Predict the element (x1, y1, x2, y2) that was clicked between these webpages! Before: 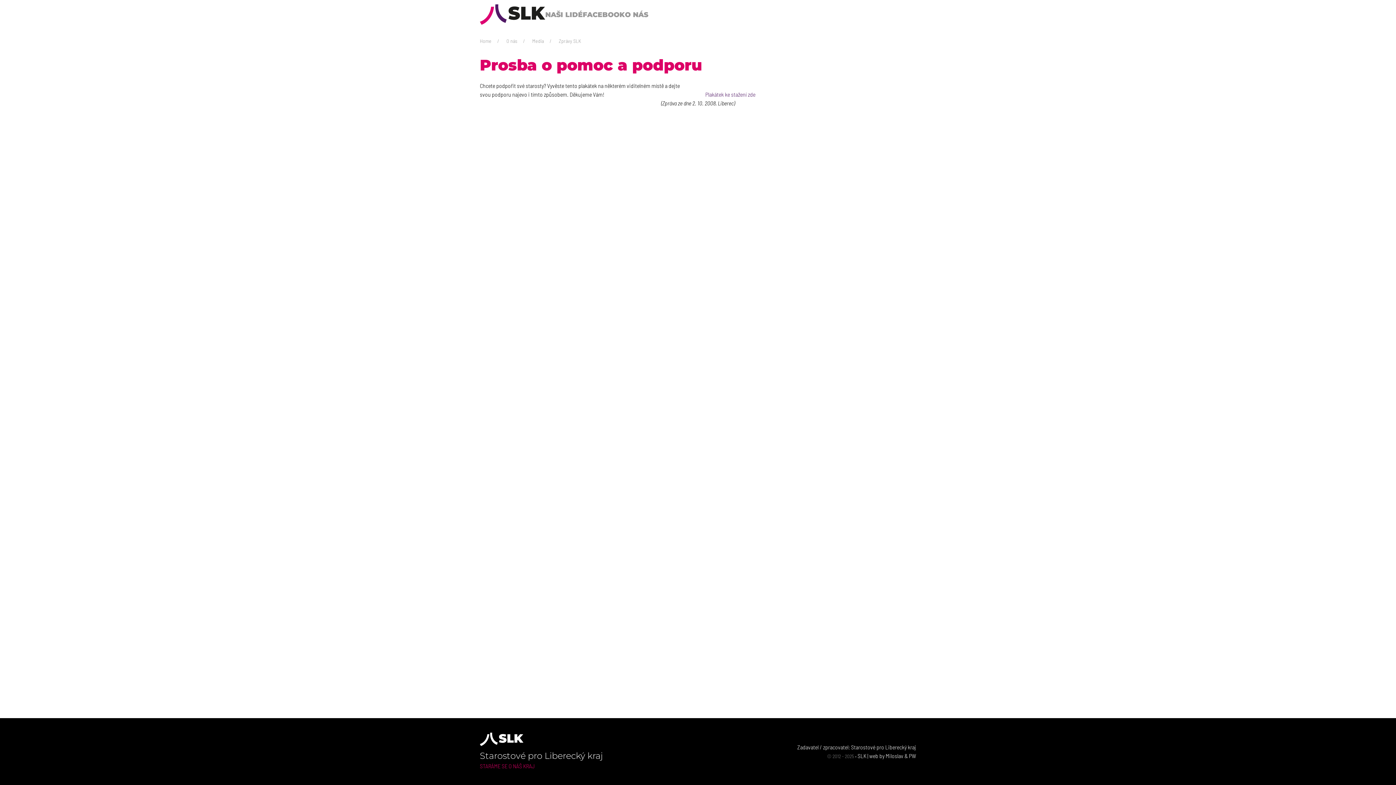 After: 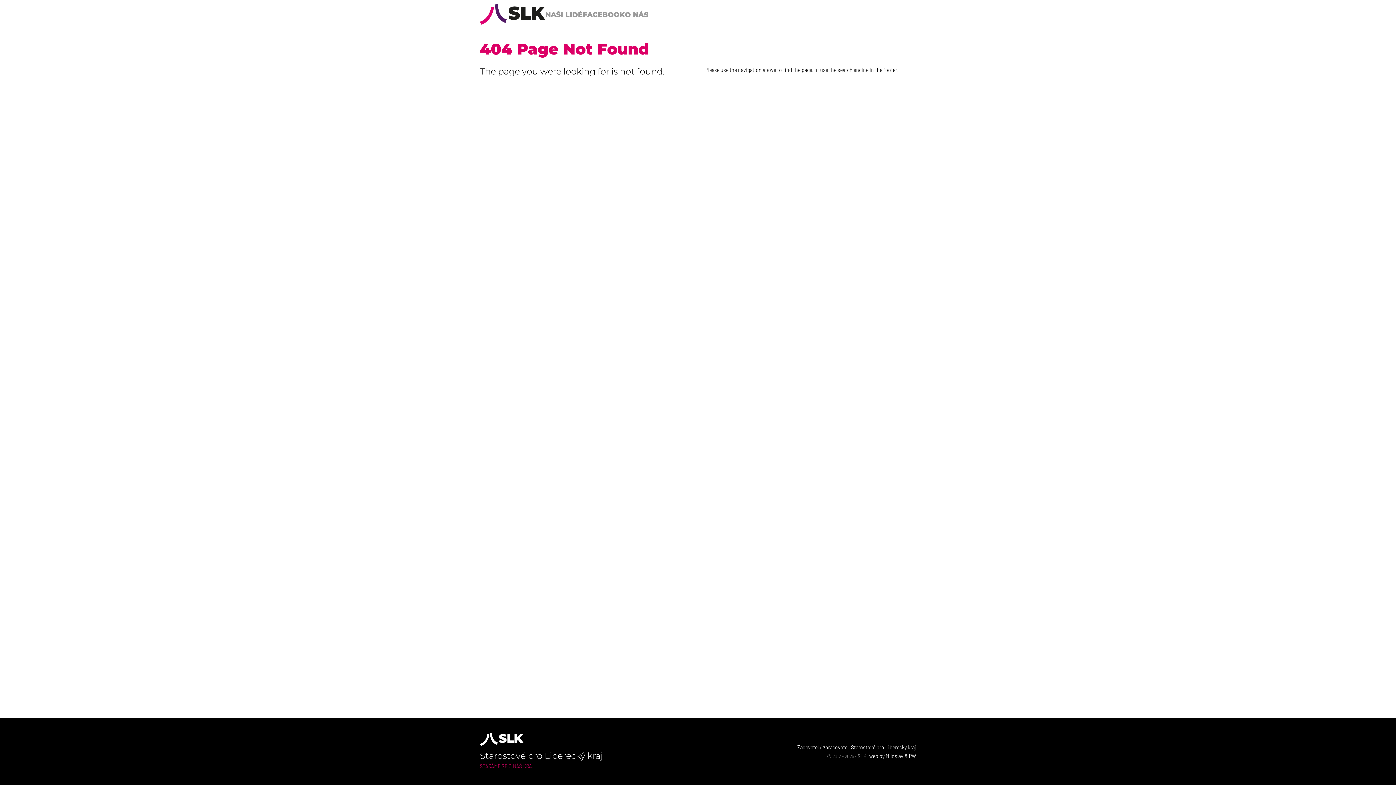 Action: bbox: (705, 90, 755, 97) label: Plakátek ke stažení zde